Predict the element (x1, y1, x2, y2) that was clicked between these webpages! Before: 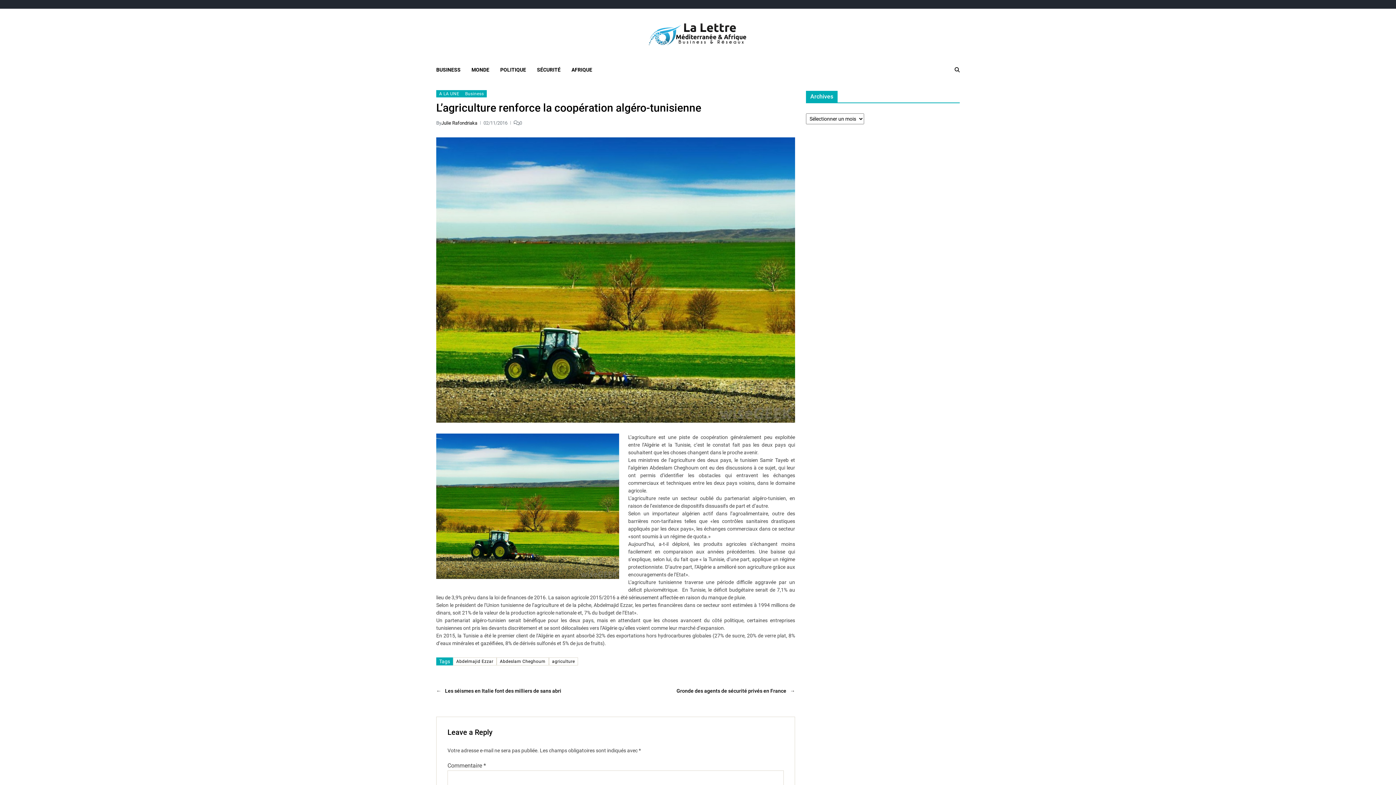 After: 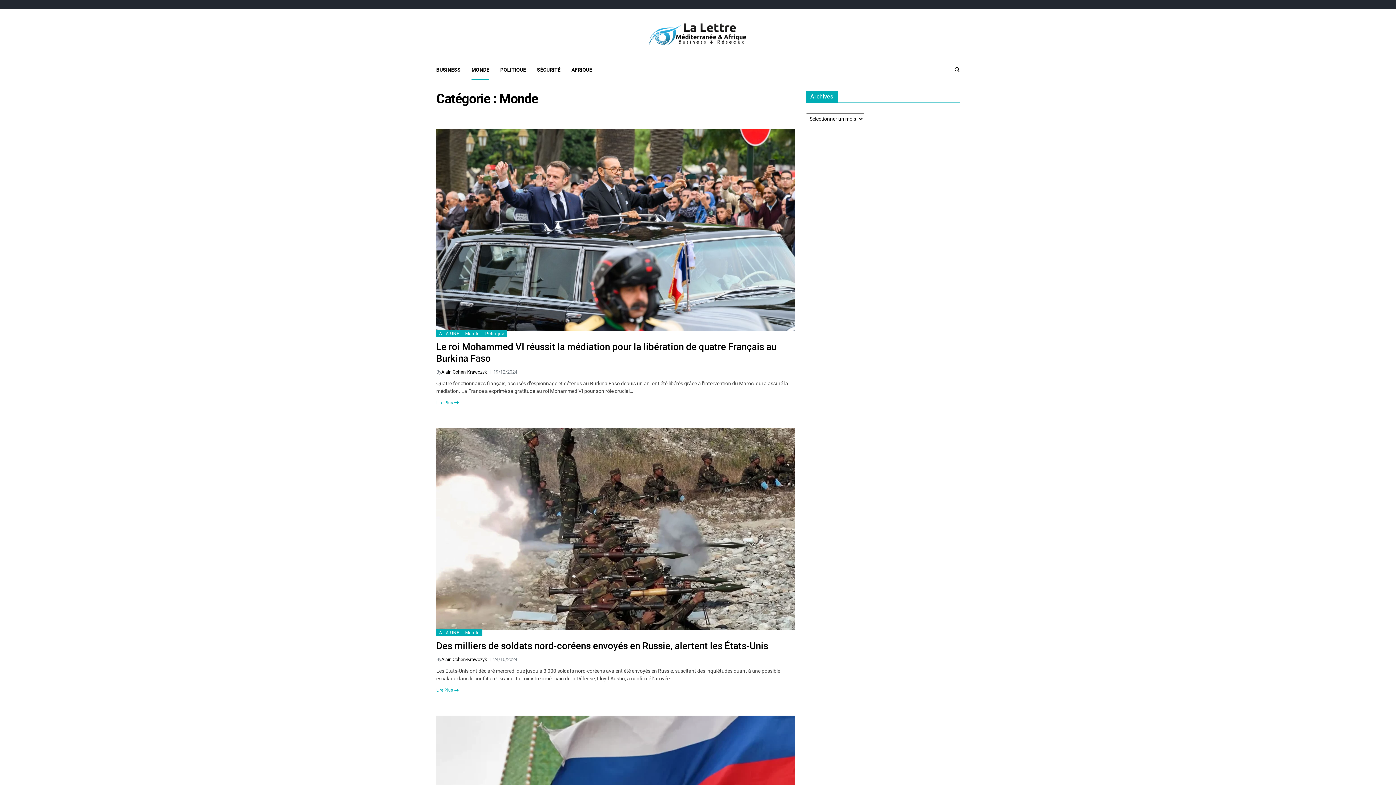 Action: bbox: (471, 59, 489, 79) label: MONDE